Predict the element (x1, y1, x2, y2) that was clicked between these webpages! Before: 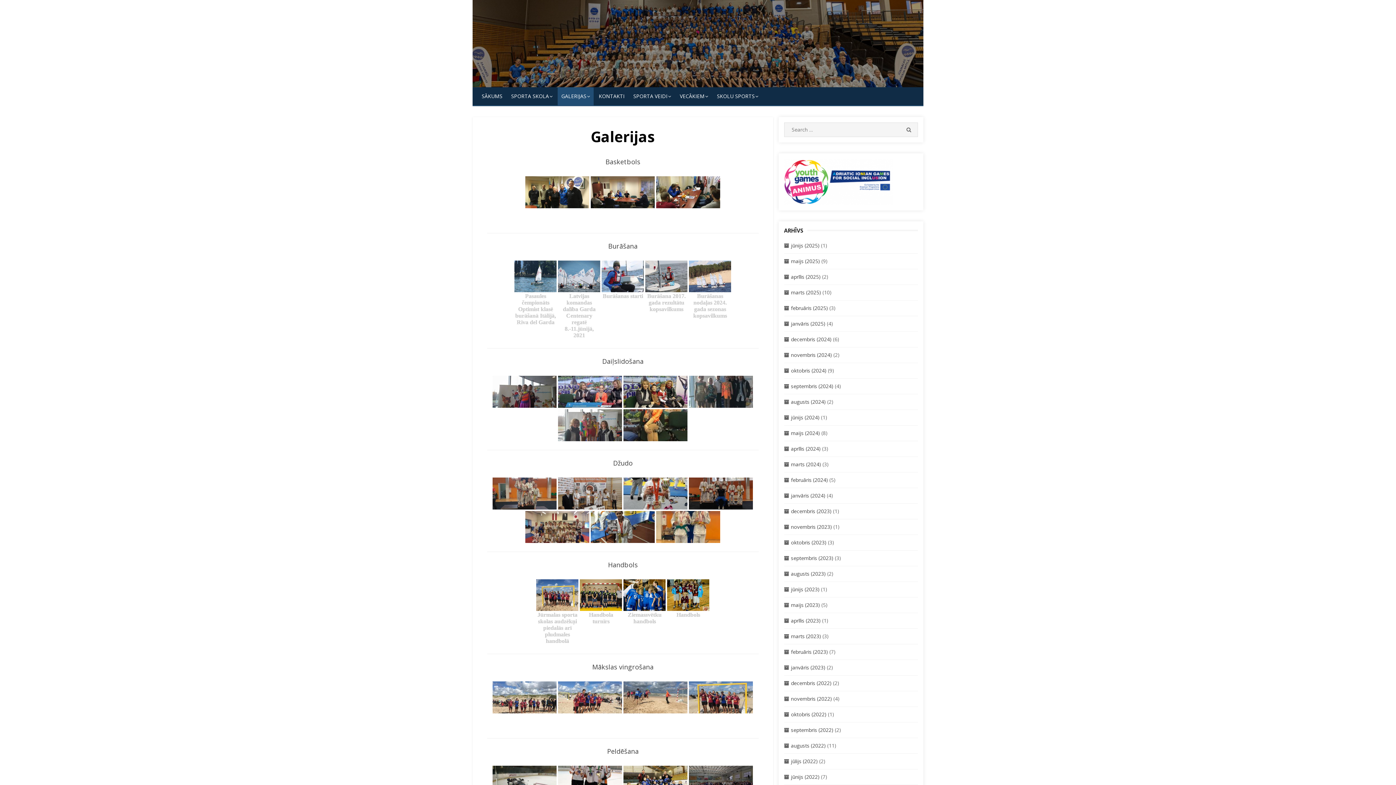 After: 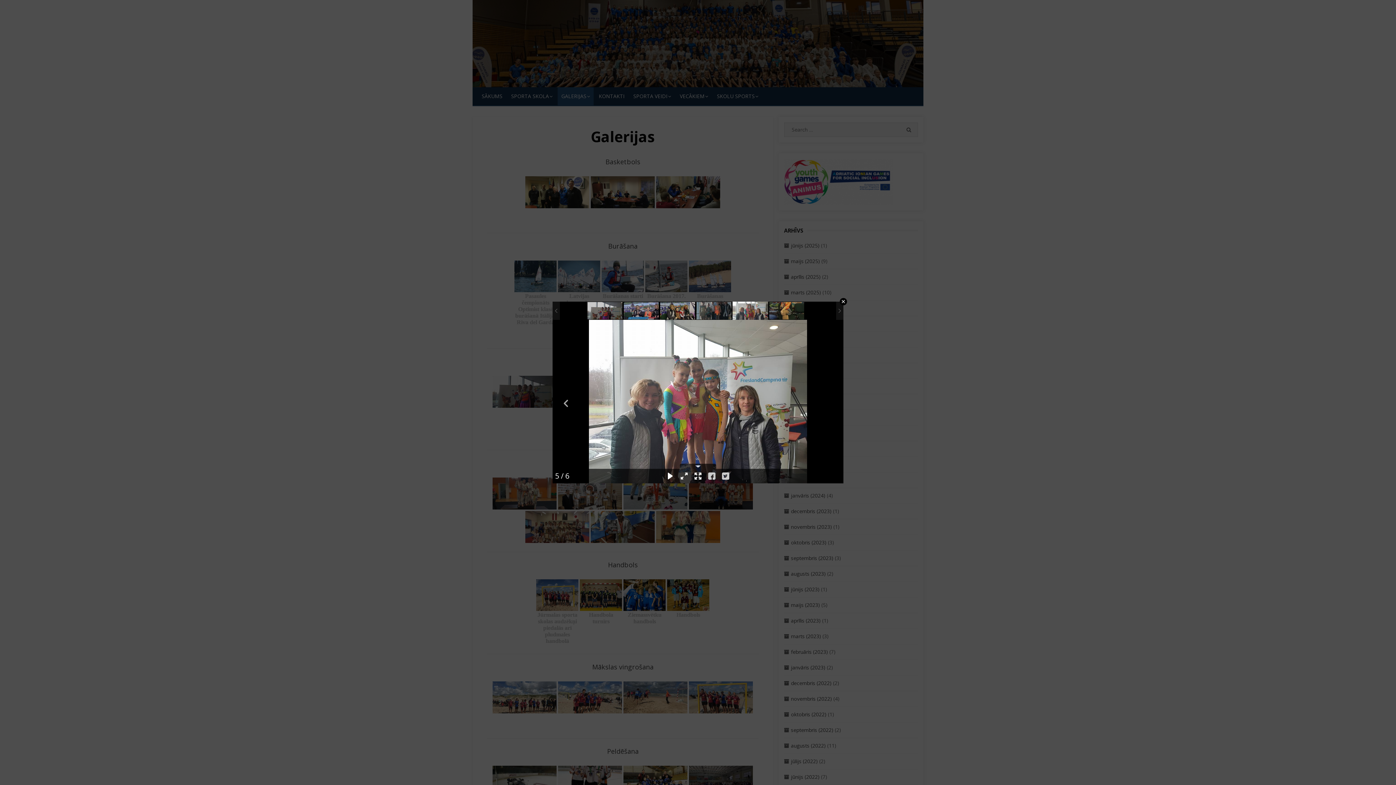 Action: bbox: (558, 409, 622, 441)